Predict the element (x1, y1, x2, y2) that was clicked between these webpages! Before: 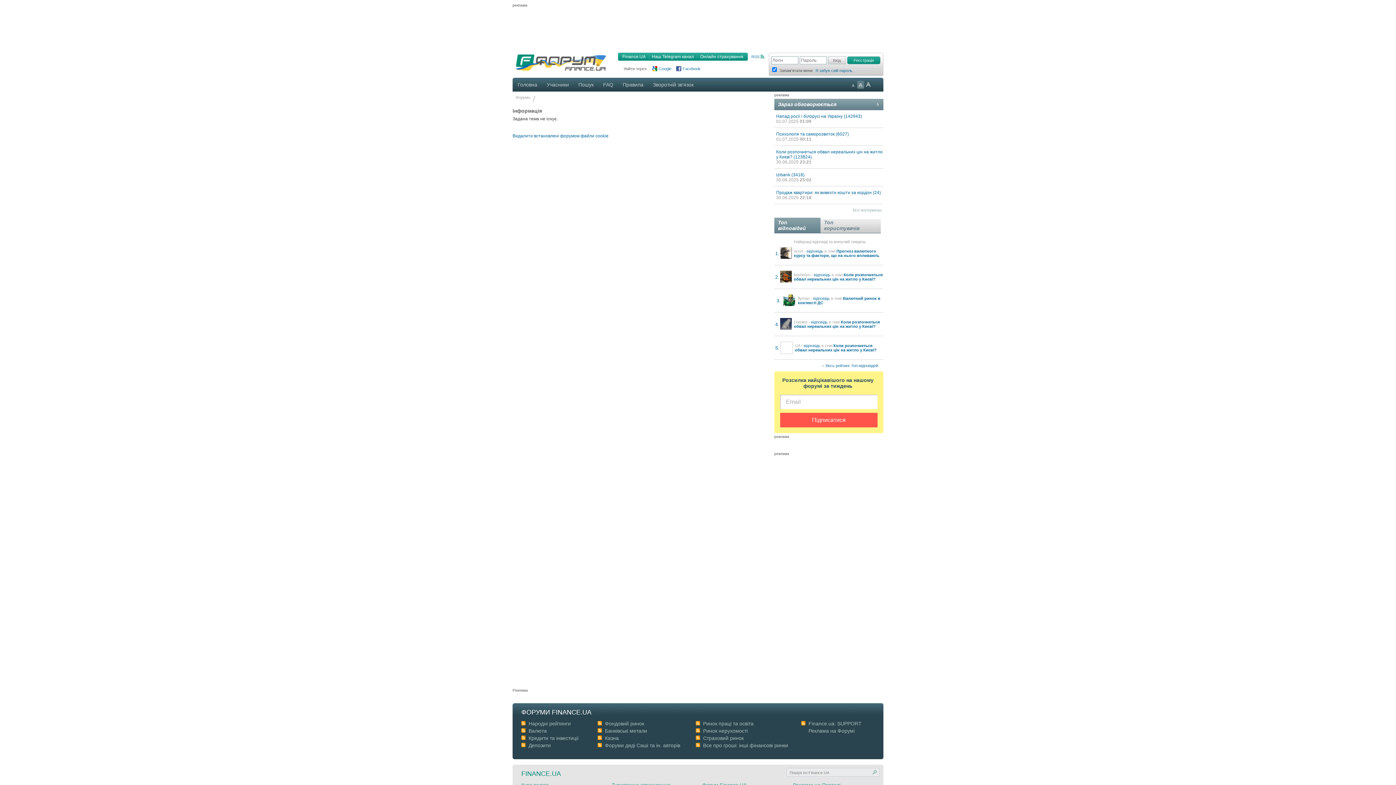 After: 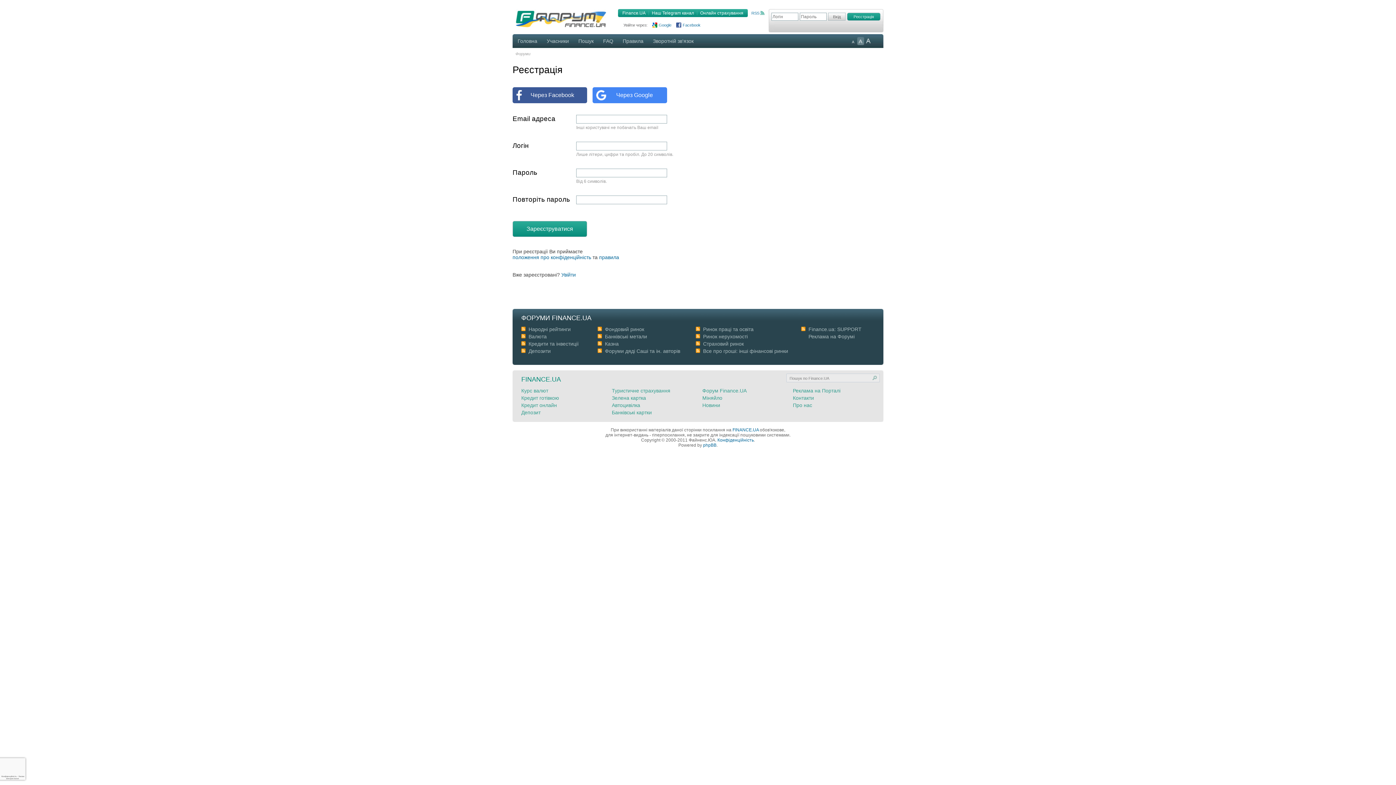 Action: bbox: (847, 56, 880, 64) label: Реєстрація